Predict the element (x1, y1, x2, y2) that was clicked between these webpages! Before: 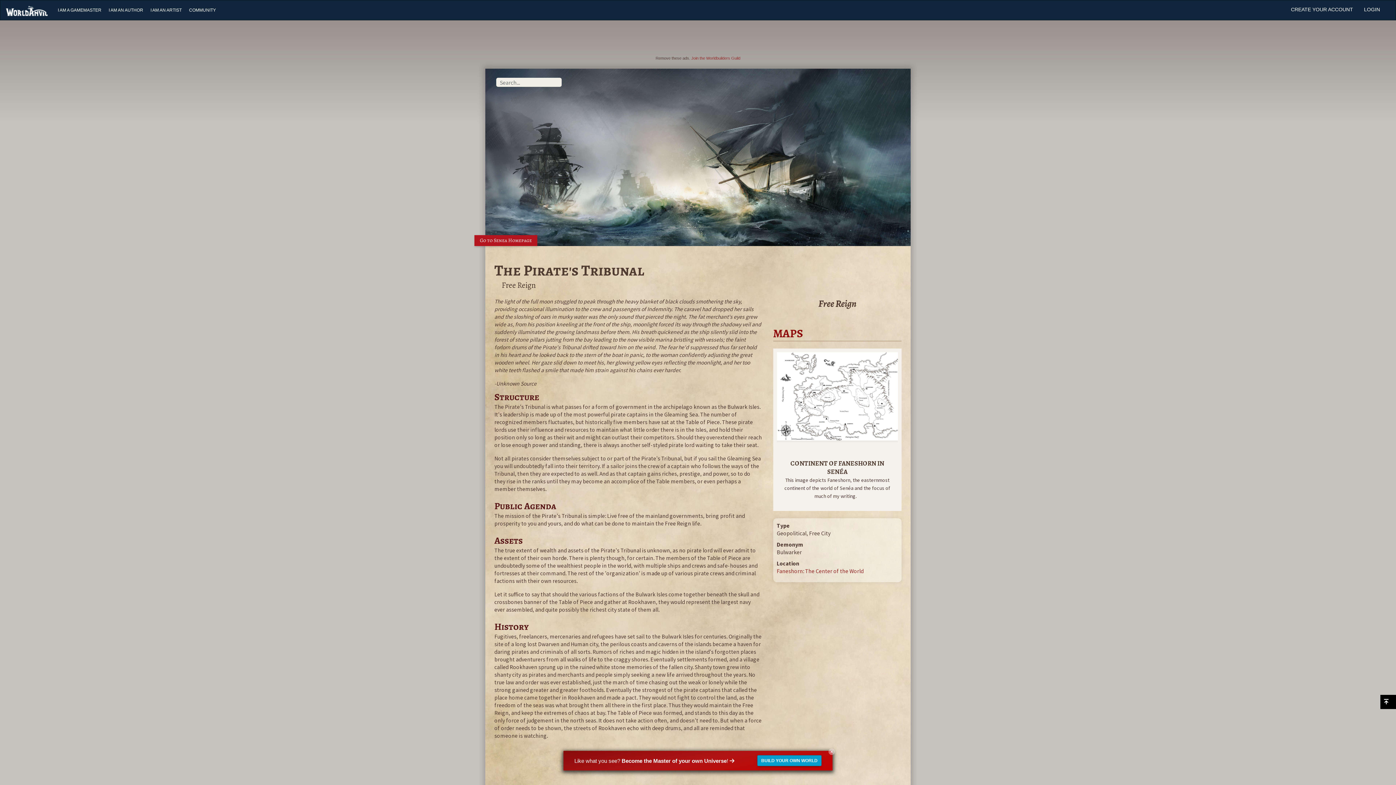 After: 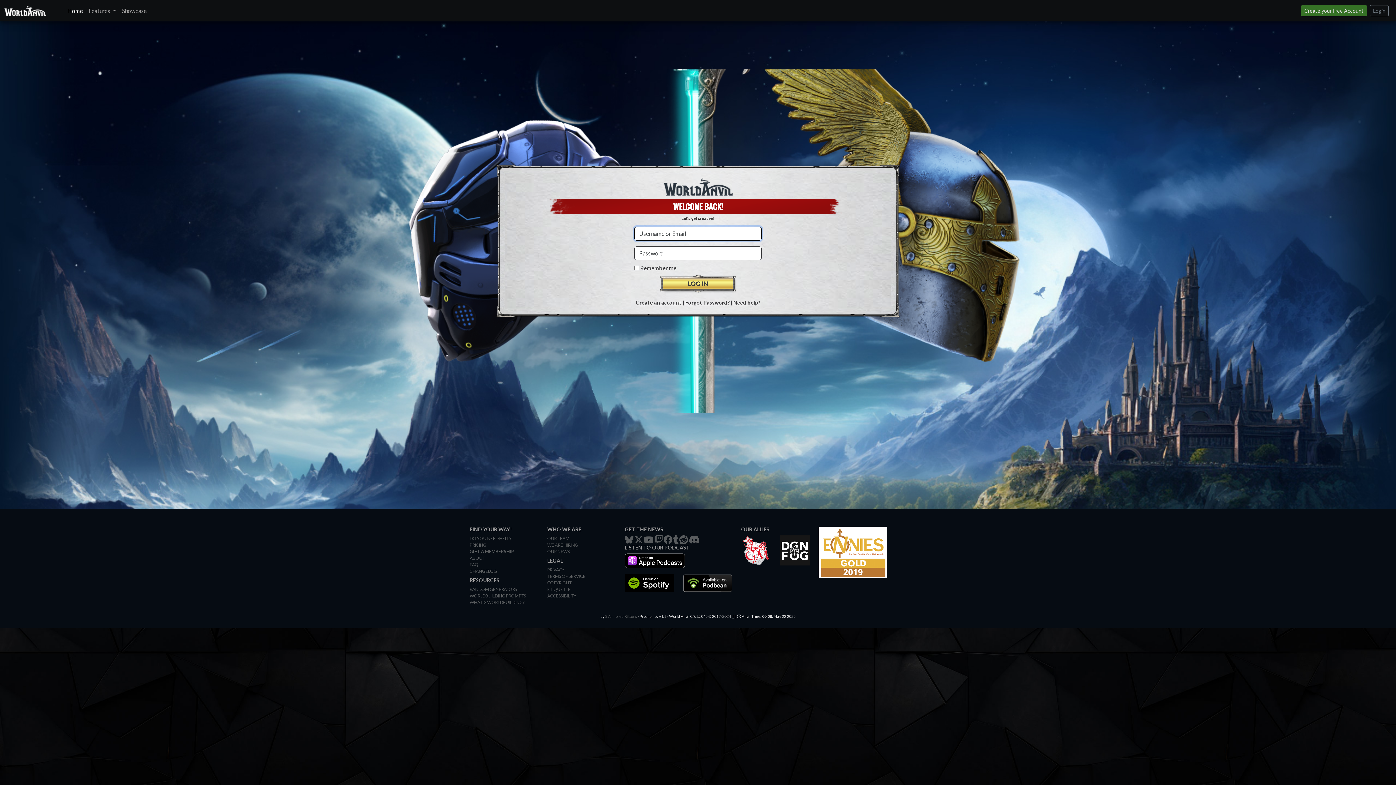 Action: bbox: (0, 0, 53, 18)